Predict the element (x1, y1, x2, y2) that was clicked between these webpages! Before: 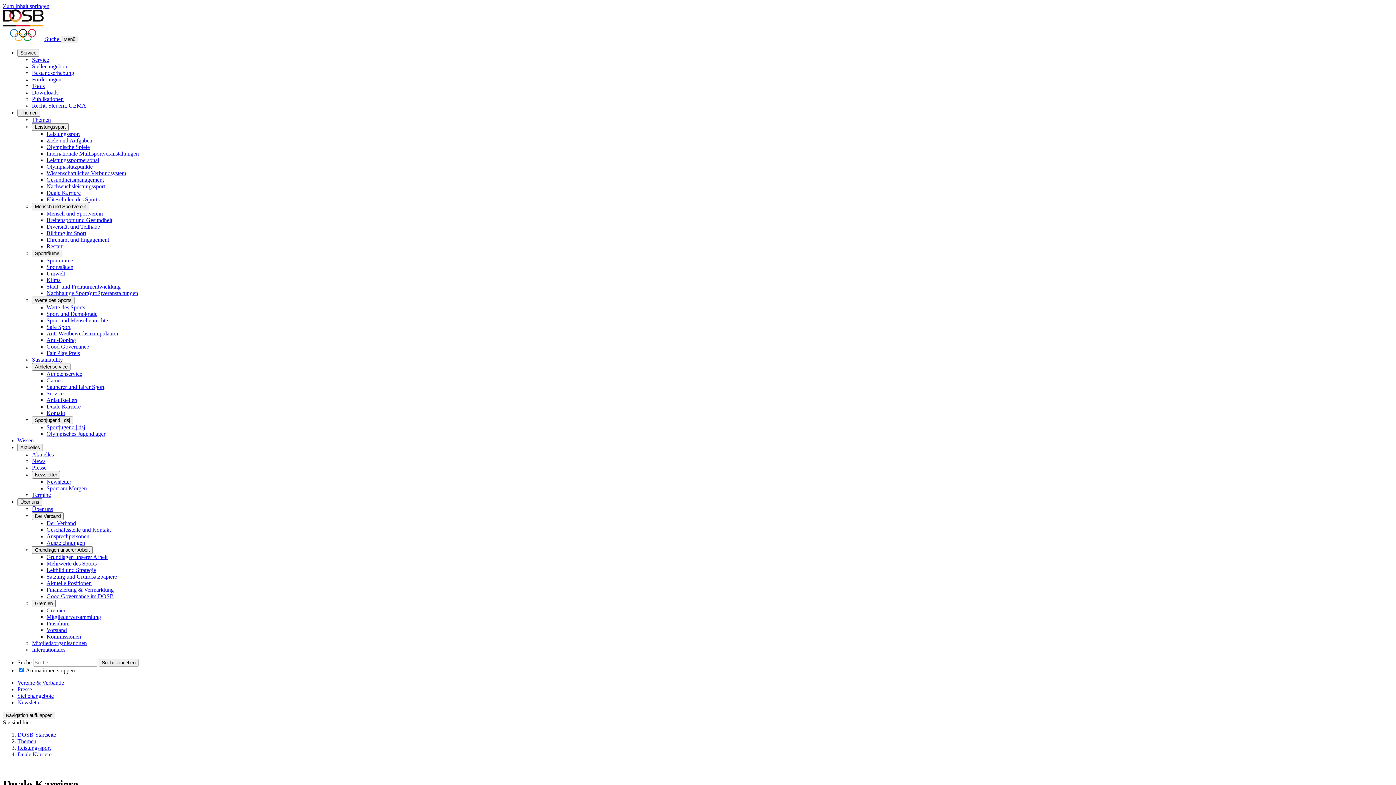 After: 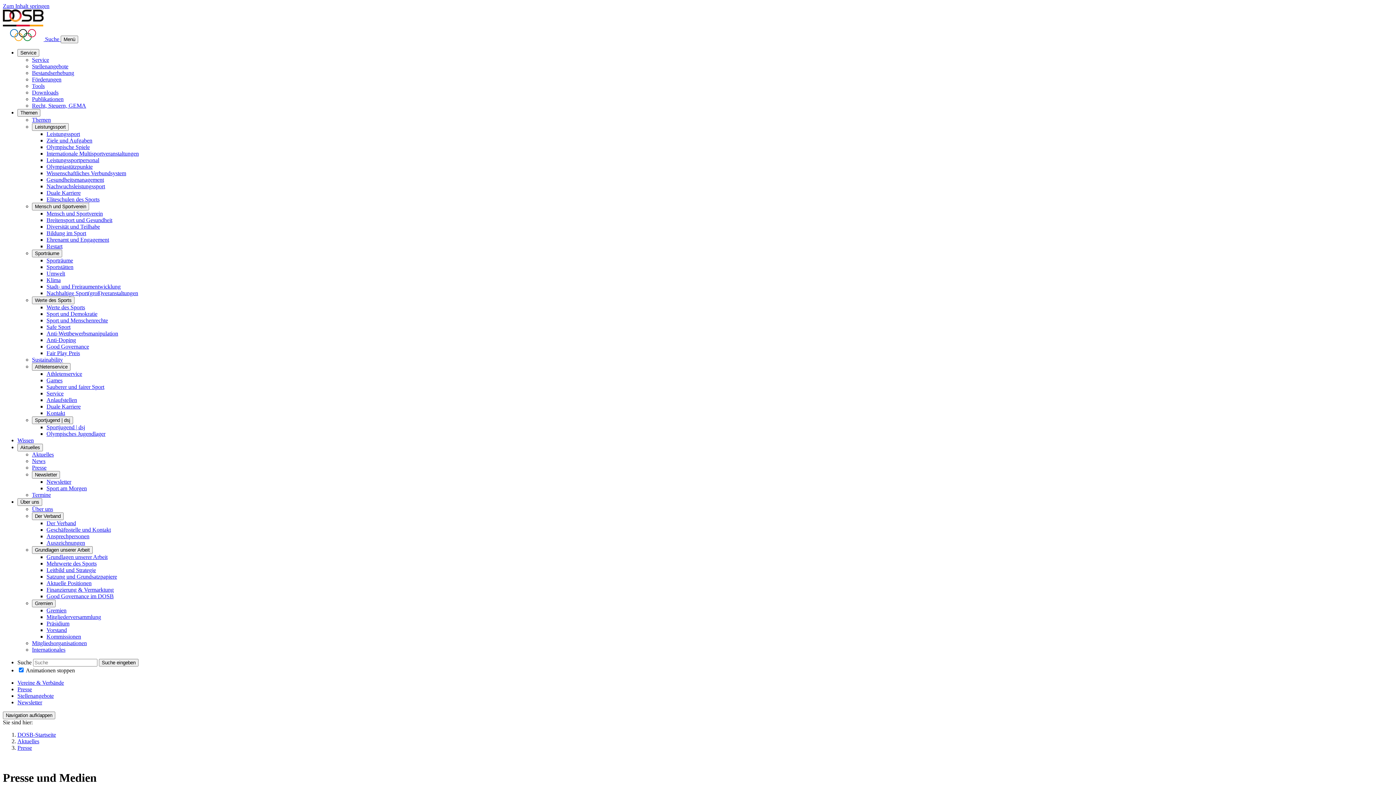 Action: bbox: (32, 464, 46, 470) label: Presse